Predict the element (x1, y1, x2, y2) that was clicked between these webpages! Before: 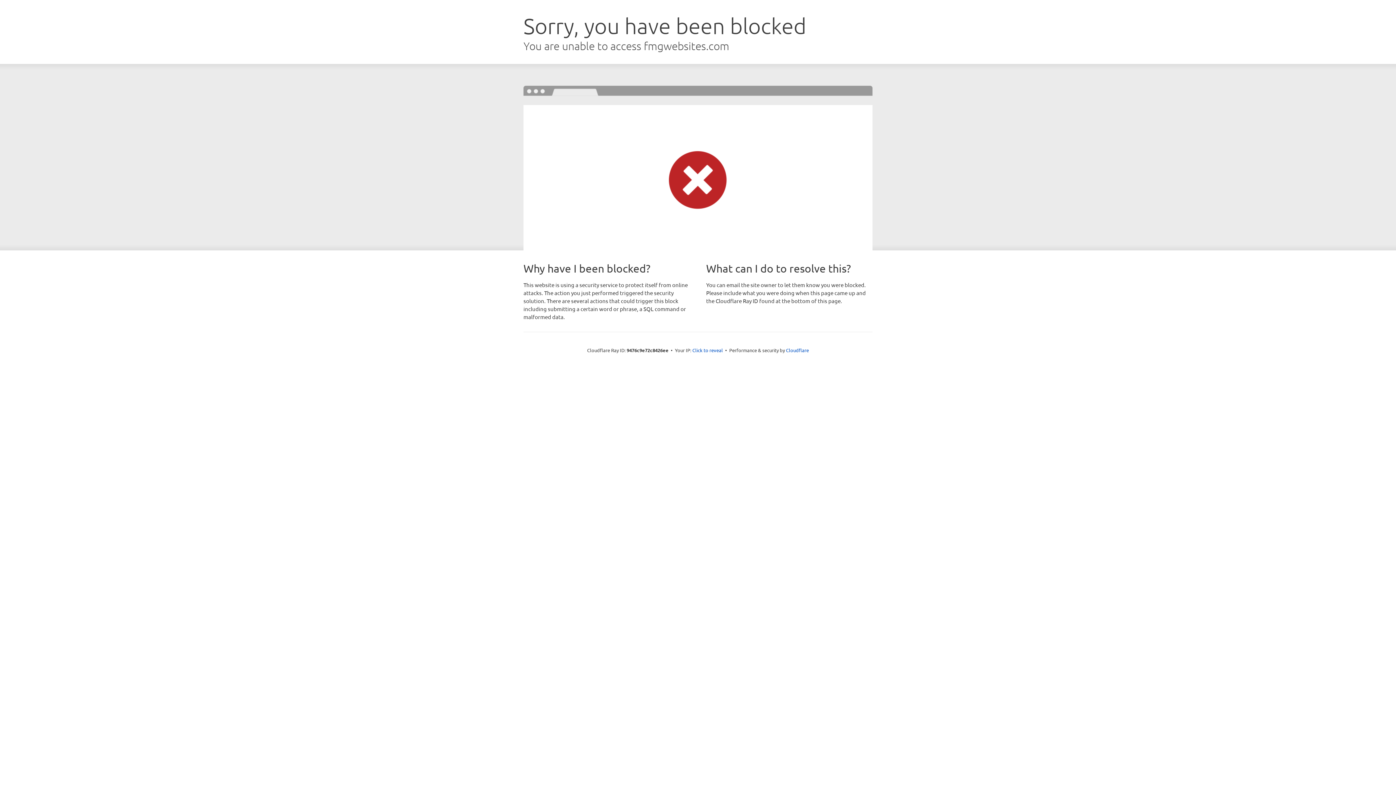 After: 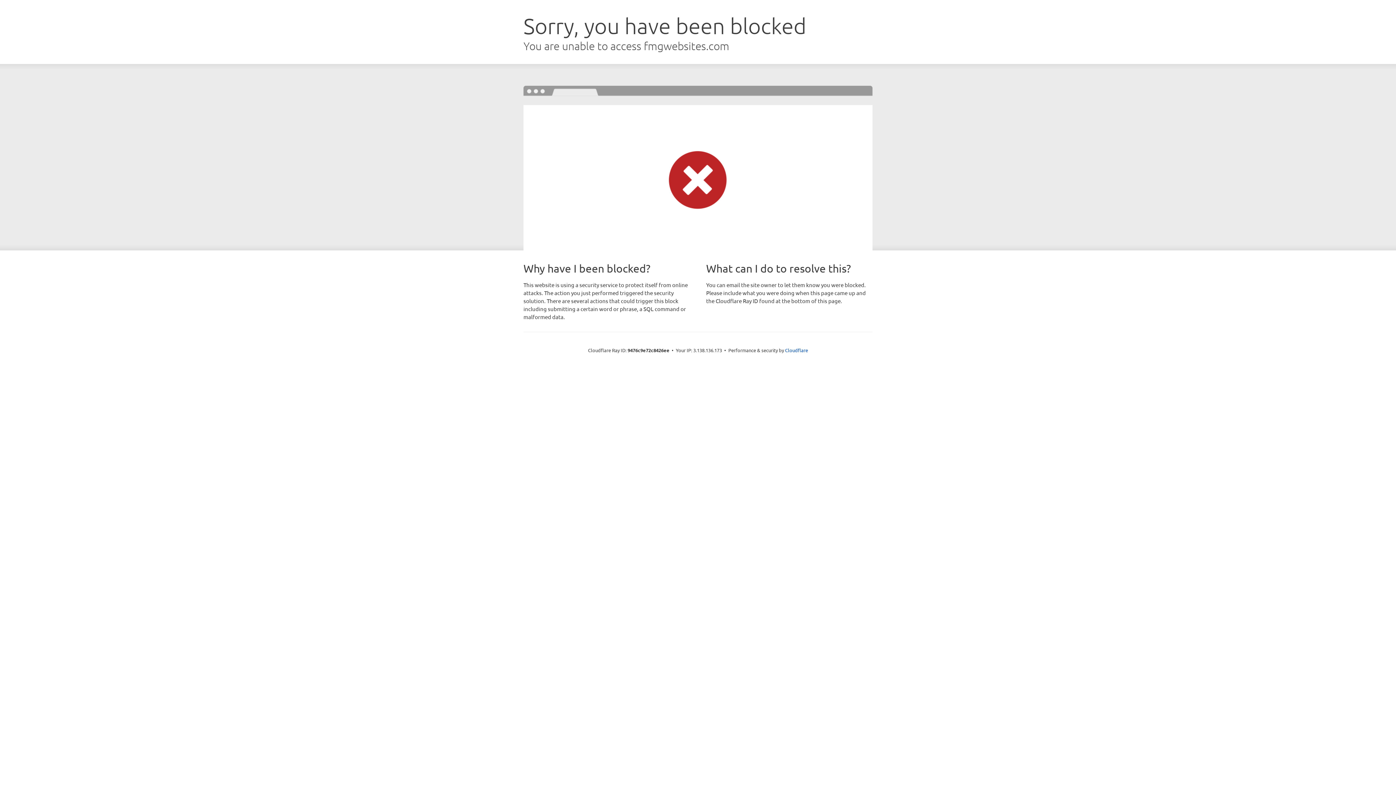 Action: bbox: (692, 346, 723, 353) label: Click to reveal